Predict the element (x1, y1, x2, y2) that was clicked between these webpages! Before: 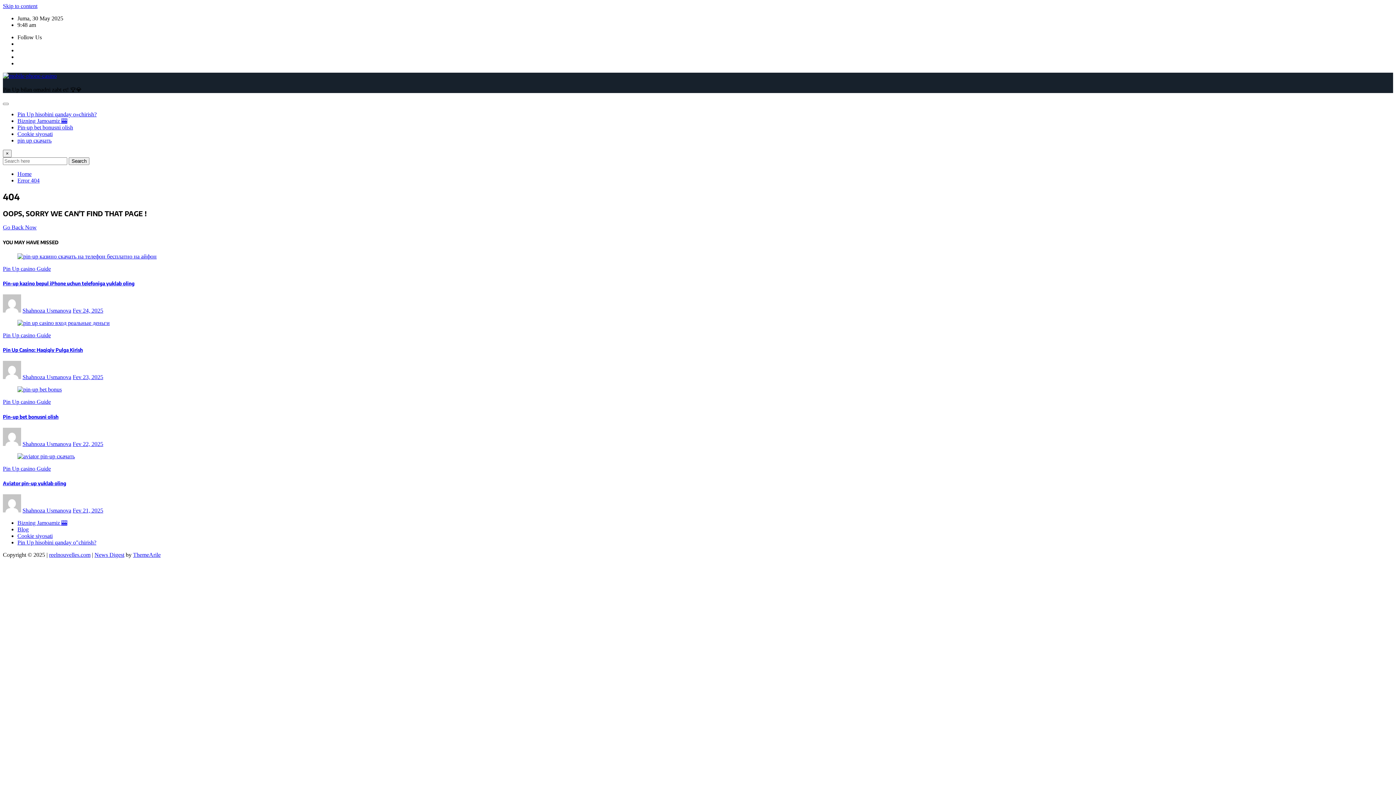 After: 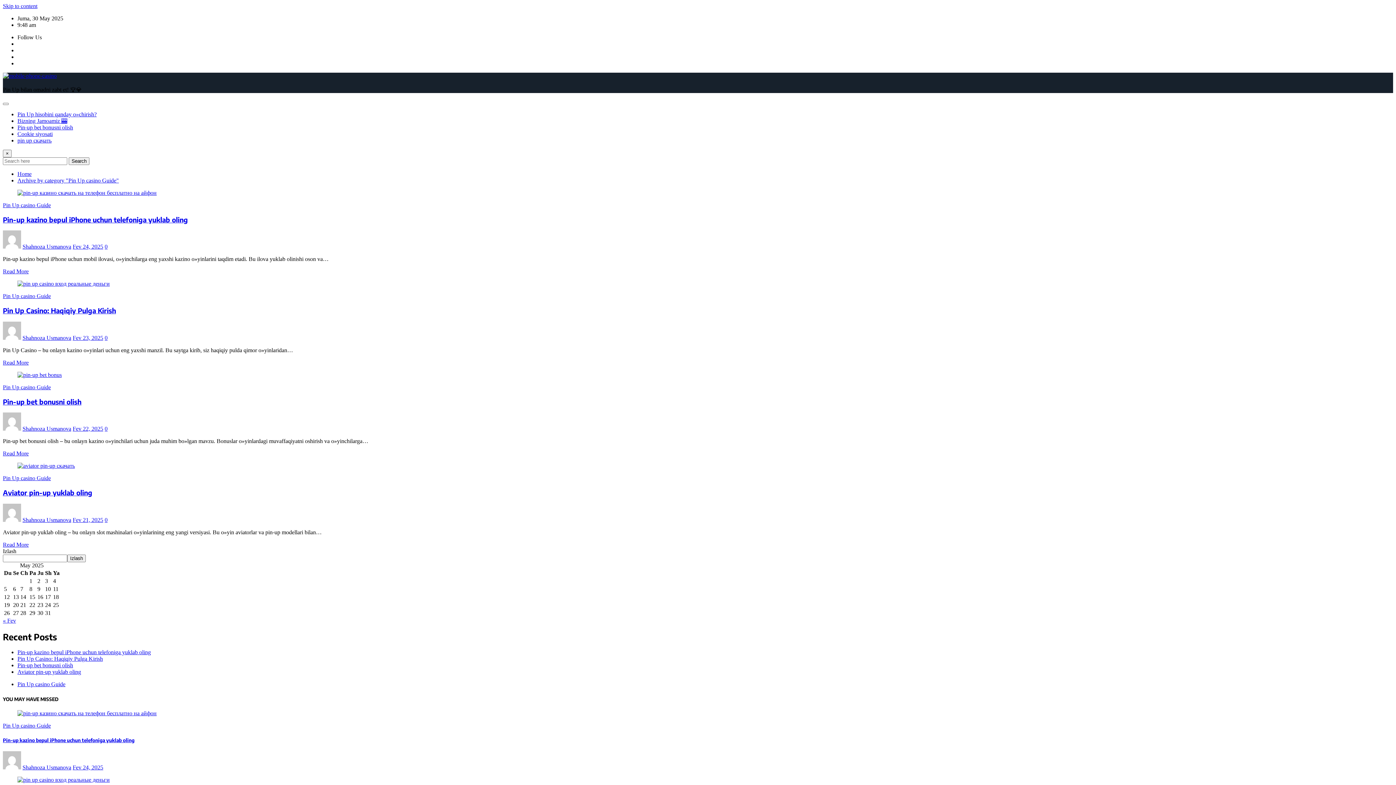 Action: label: Pin Up casino Guide bbox: (2, 399, 50, 405)